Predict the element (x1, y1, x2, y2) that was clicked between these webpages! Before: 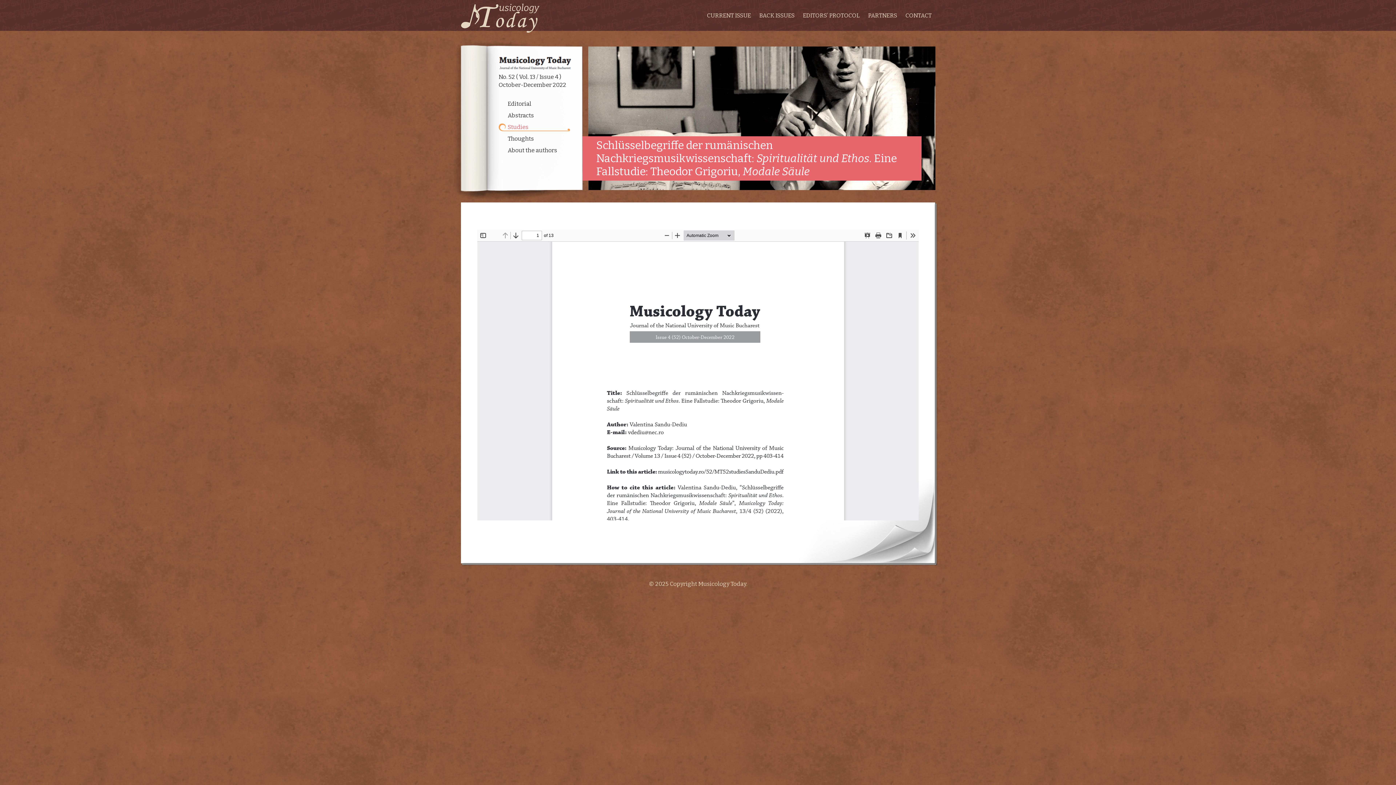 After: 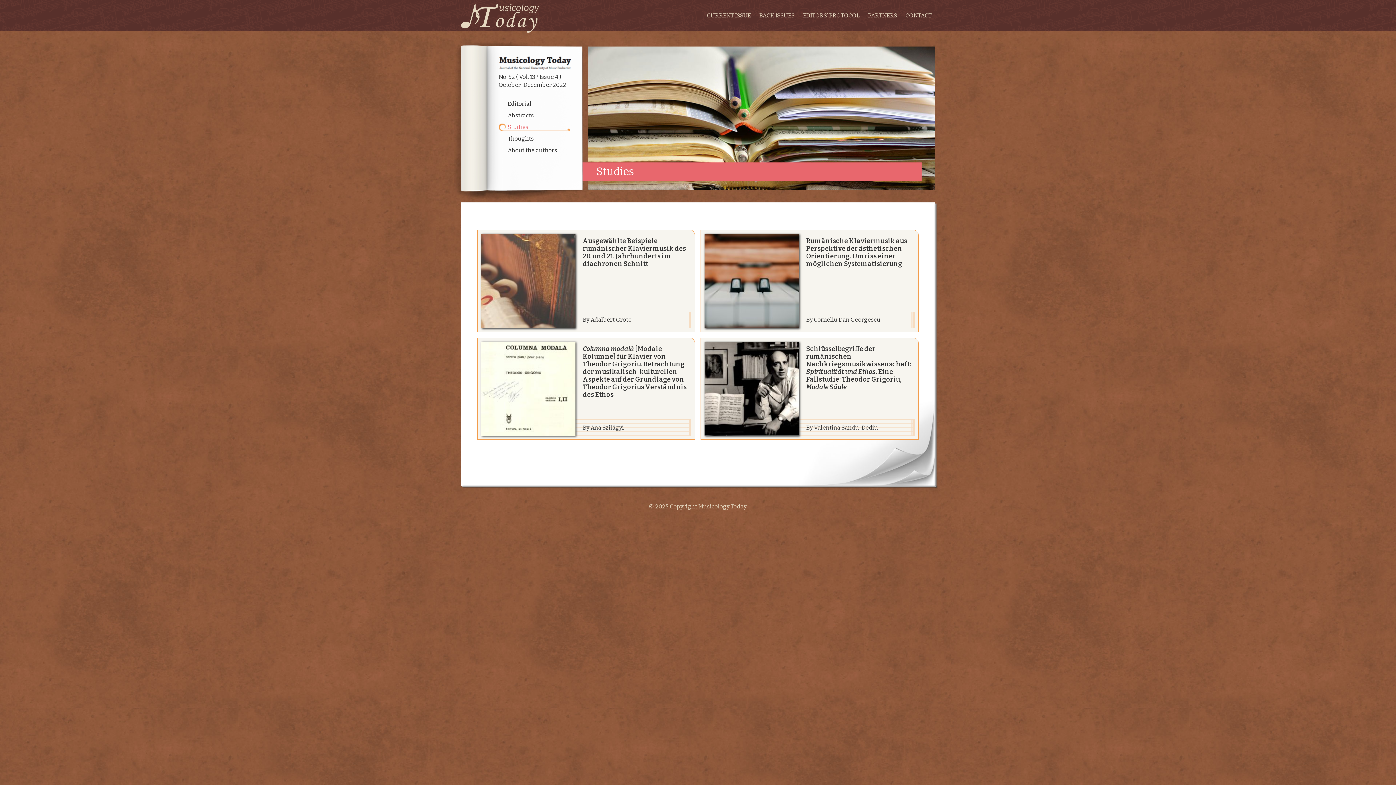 Action: label: Studies bbox: (507, 121, 528, 132)